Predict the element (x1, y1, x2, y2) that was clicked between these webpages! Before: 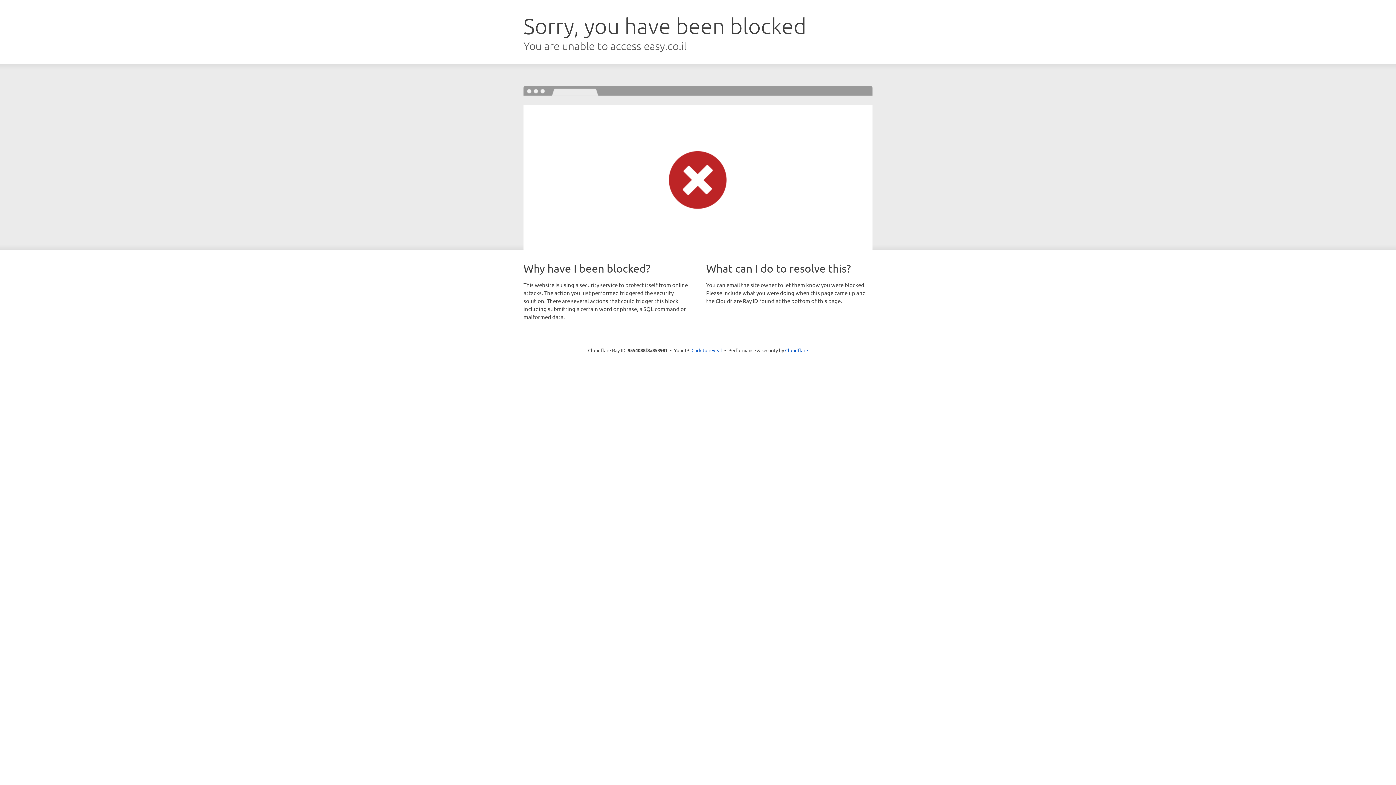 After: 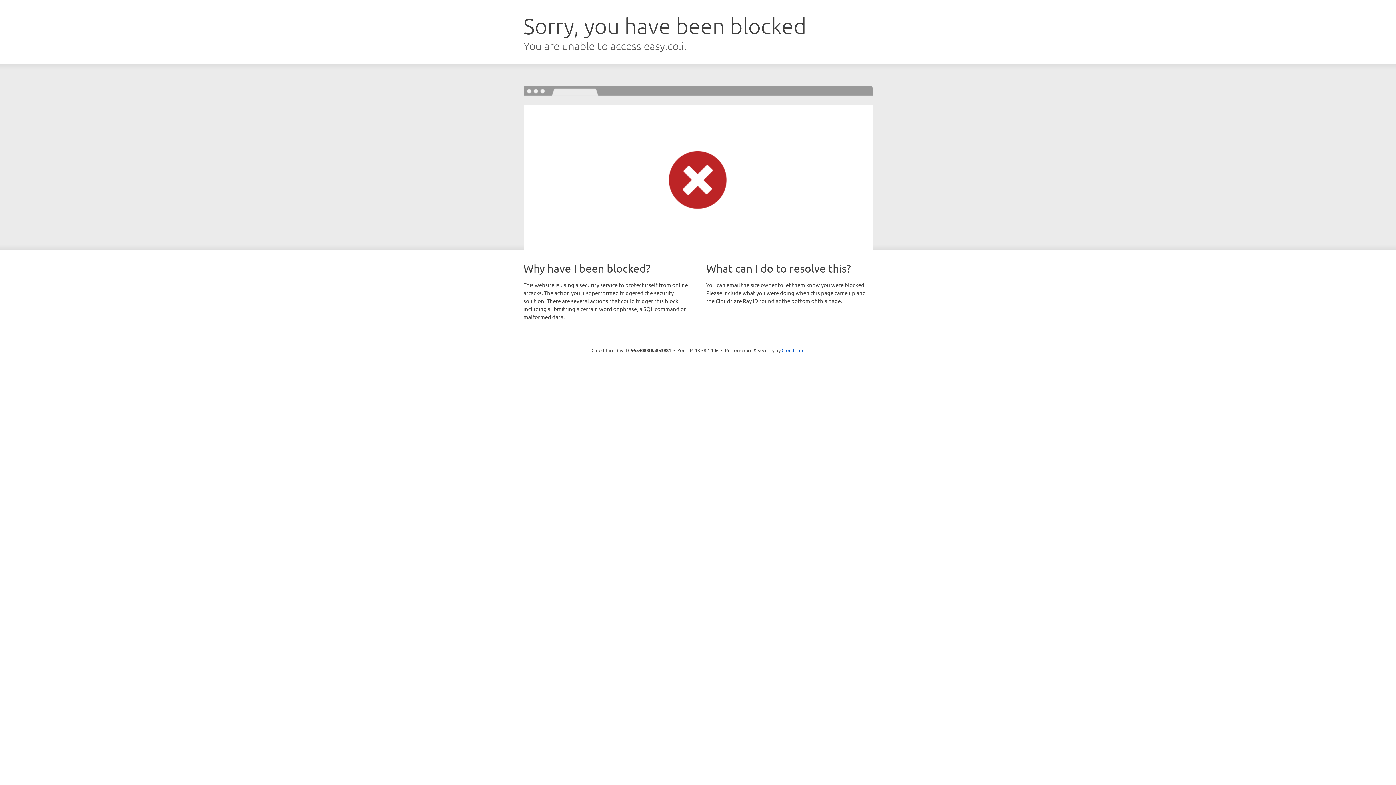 Action: bbox: (691, 346, 722, 353) label: Click to reveal